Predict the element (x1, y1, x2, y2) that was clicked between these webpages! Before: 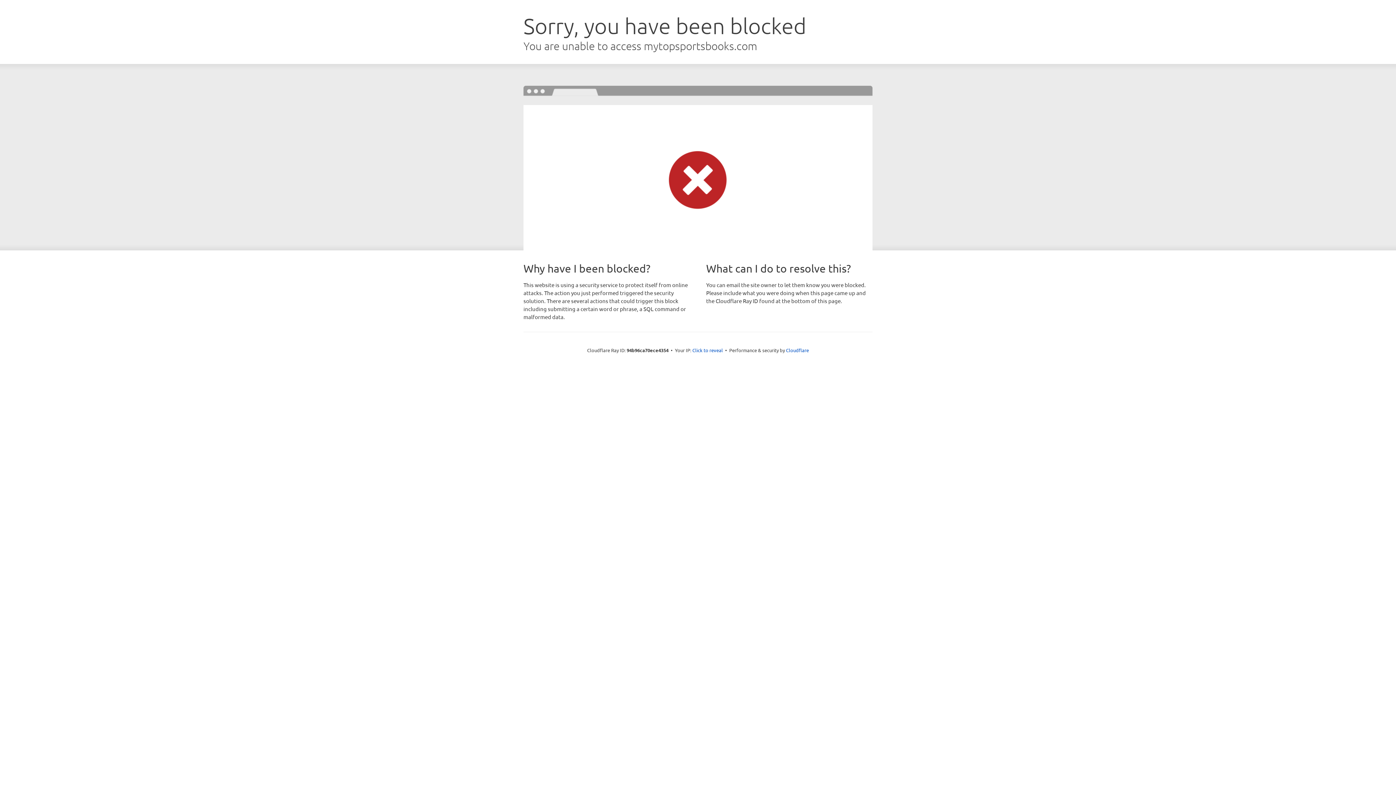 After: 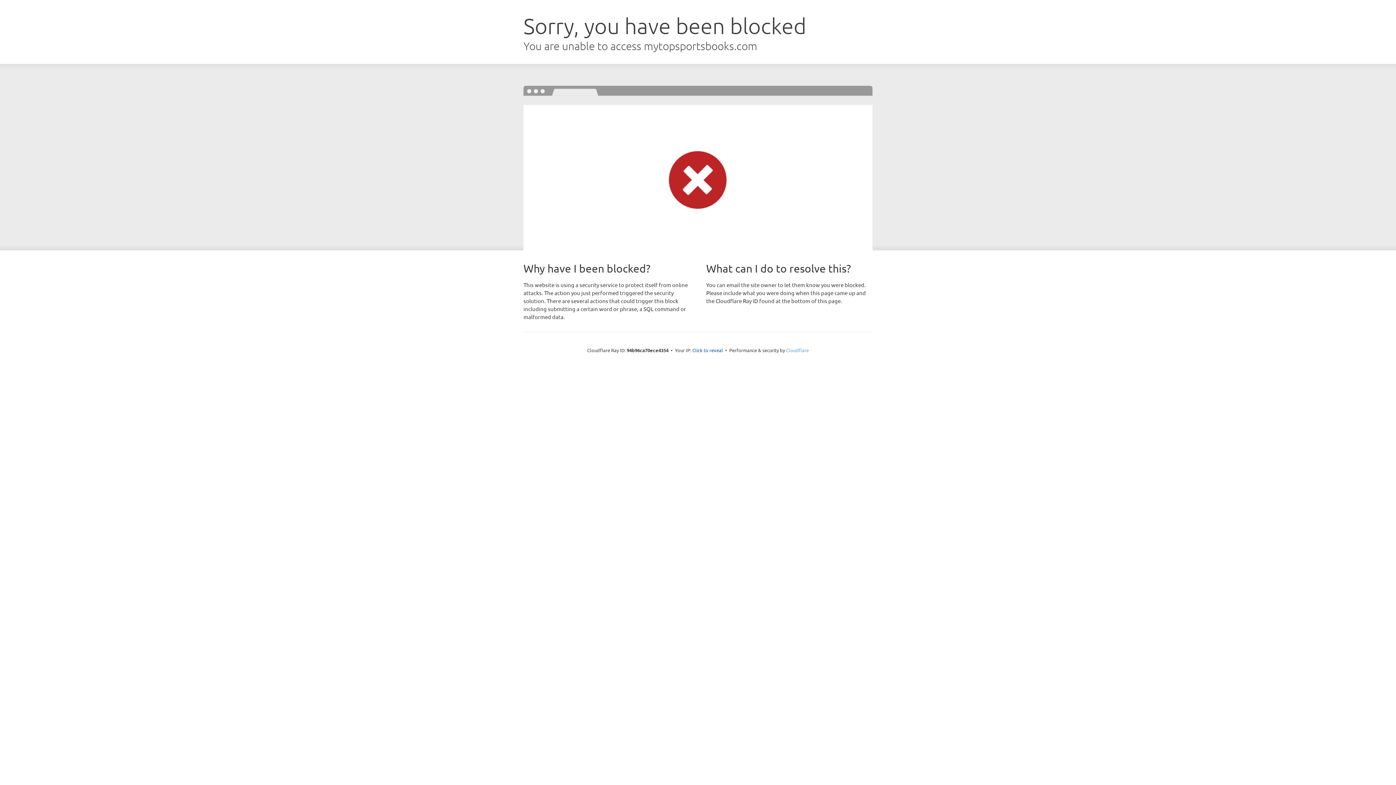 Action: label: Cloudflare bbox: (786, 347, 809, 353)